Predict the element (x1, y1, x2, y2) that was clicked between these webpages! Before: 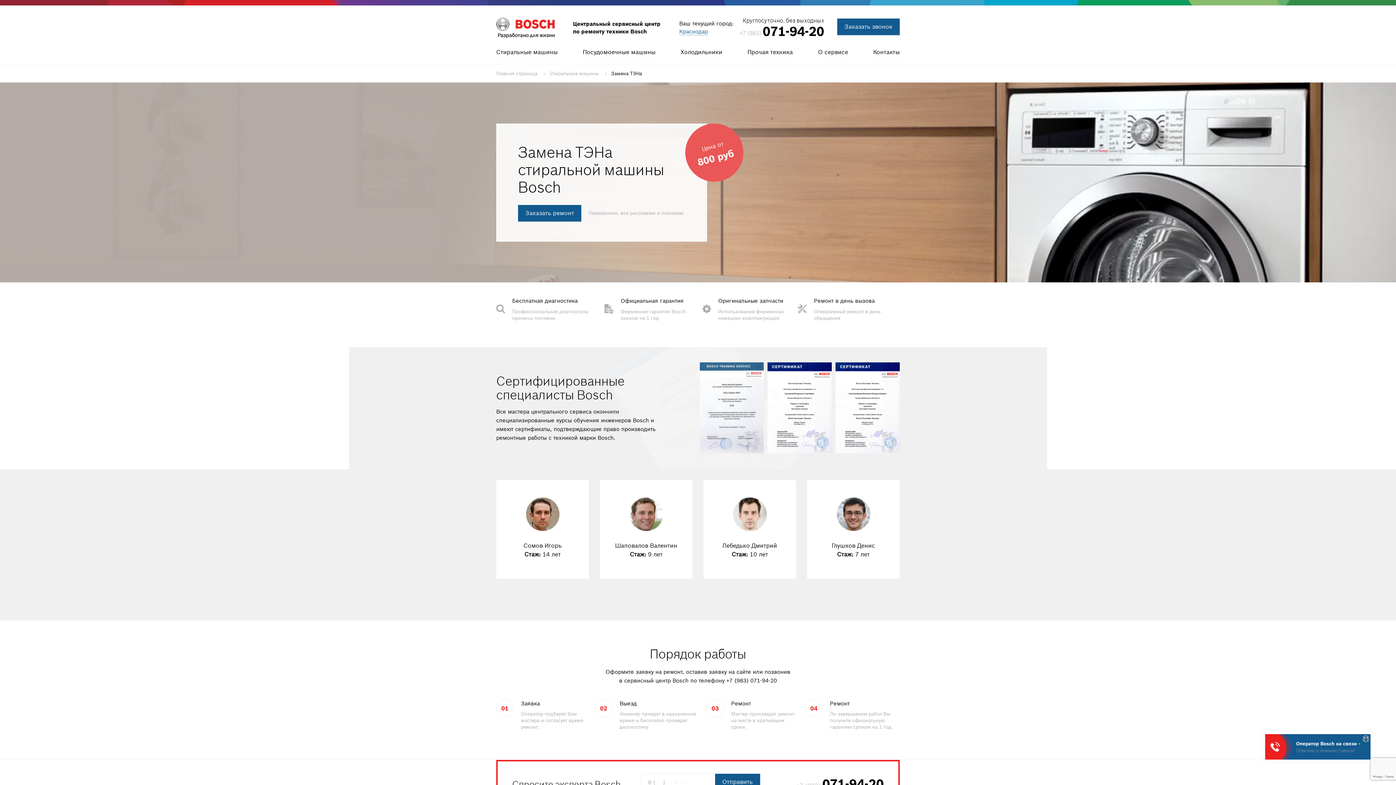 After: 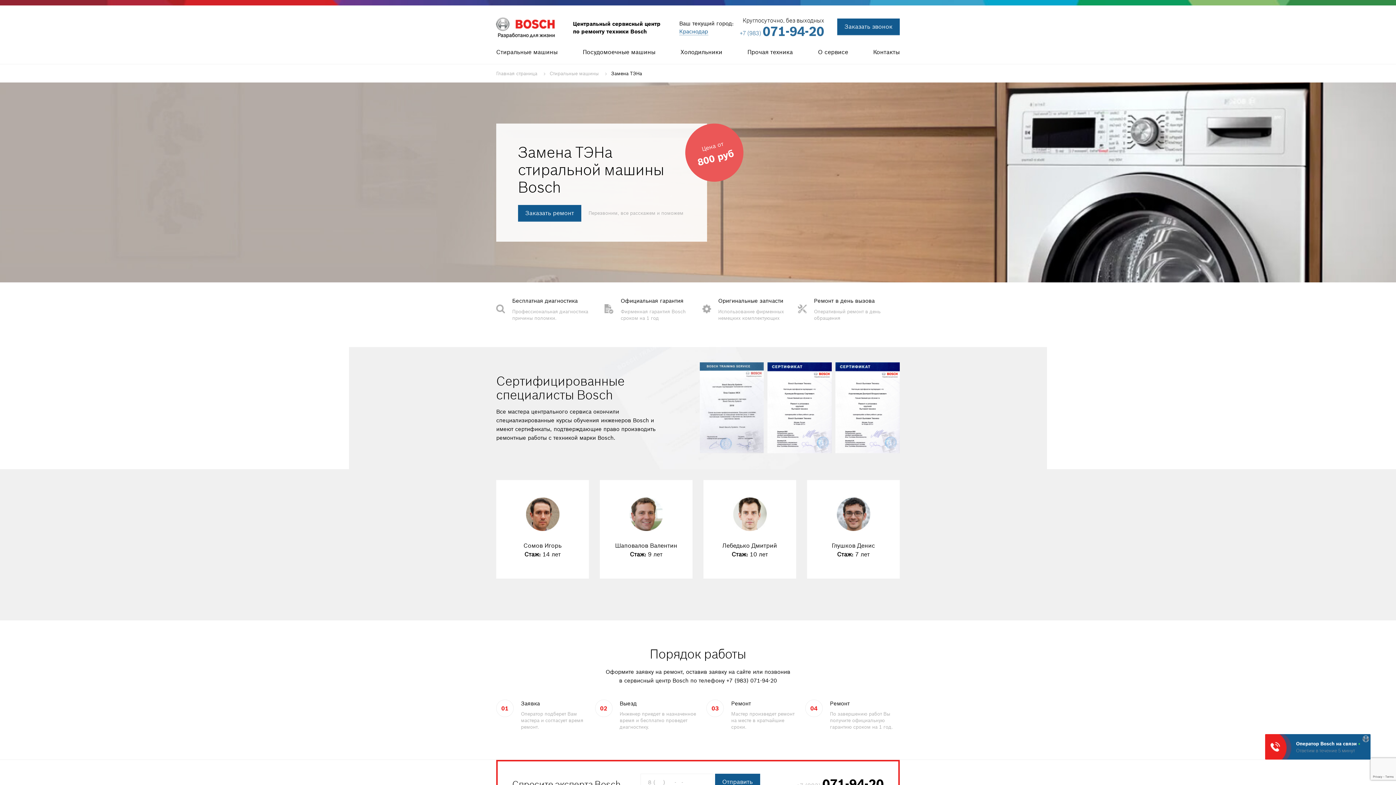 Action: label: +7 (983) 071-94-20 bbox: (740, 24, 824, 37)